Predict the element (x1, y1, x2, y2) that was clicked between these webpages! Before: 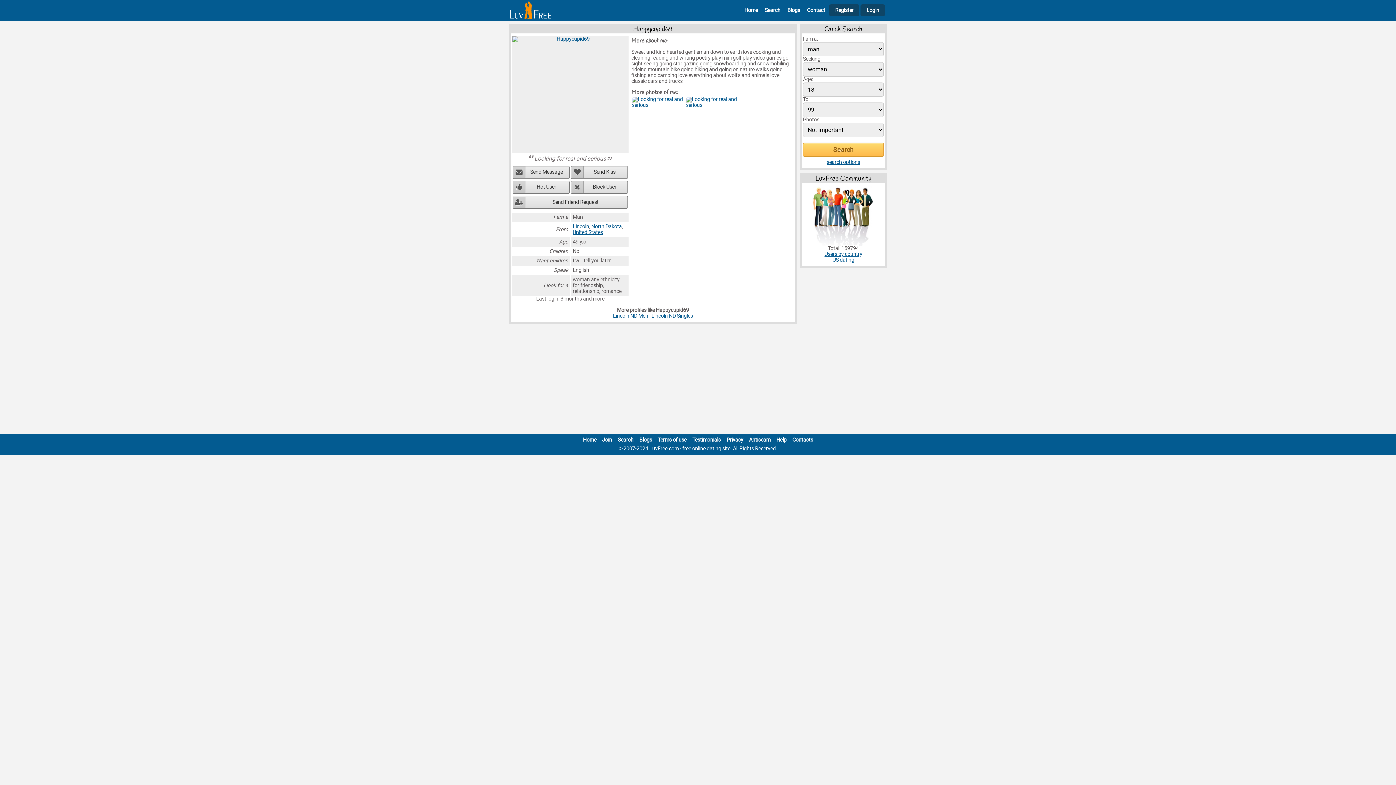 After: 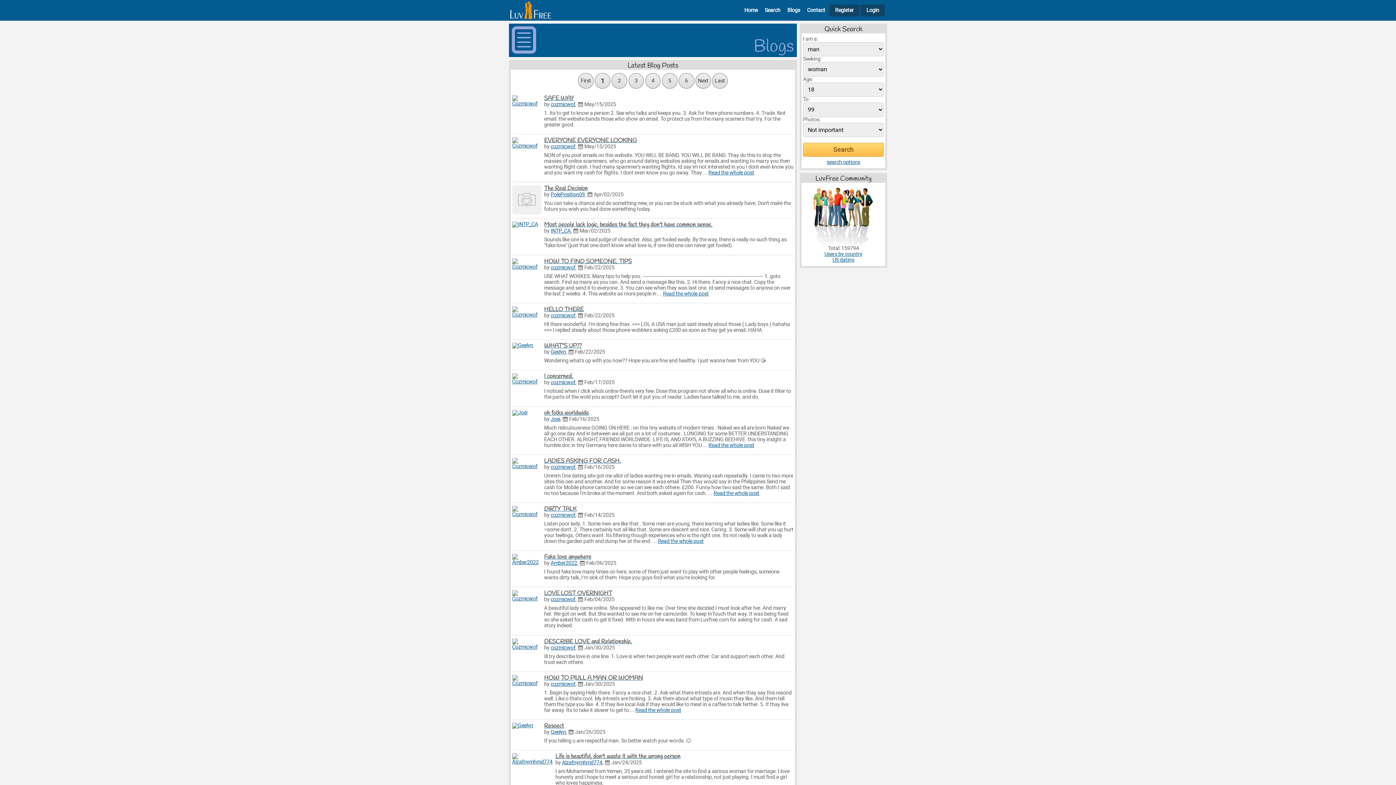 Action: bbox: (639, 436, 652, 443) label: Blogs